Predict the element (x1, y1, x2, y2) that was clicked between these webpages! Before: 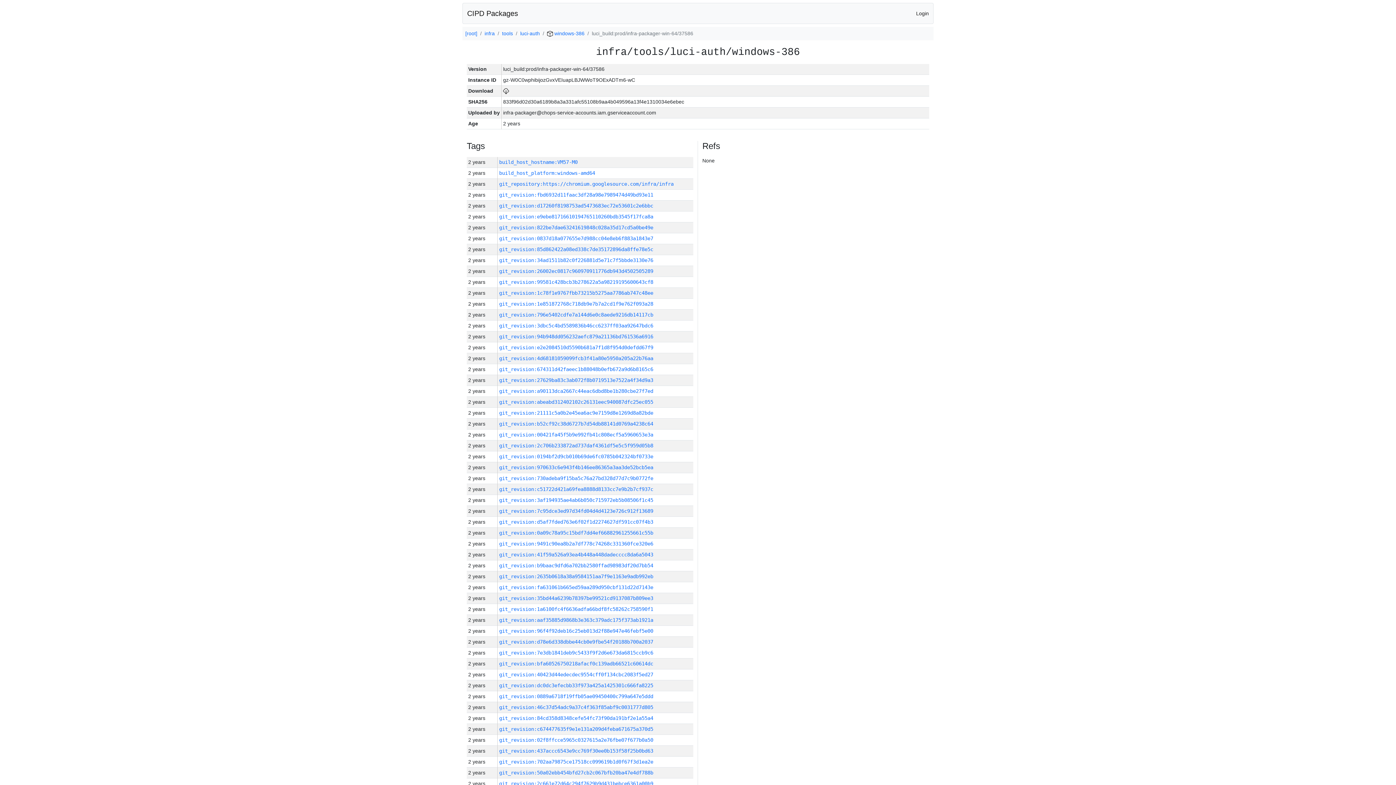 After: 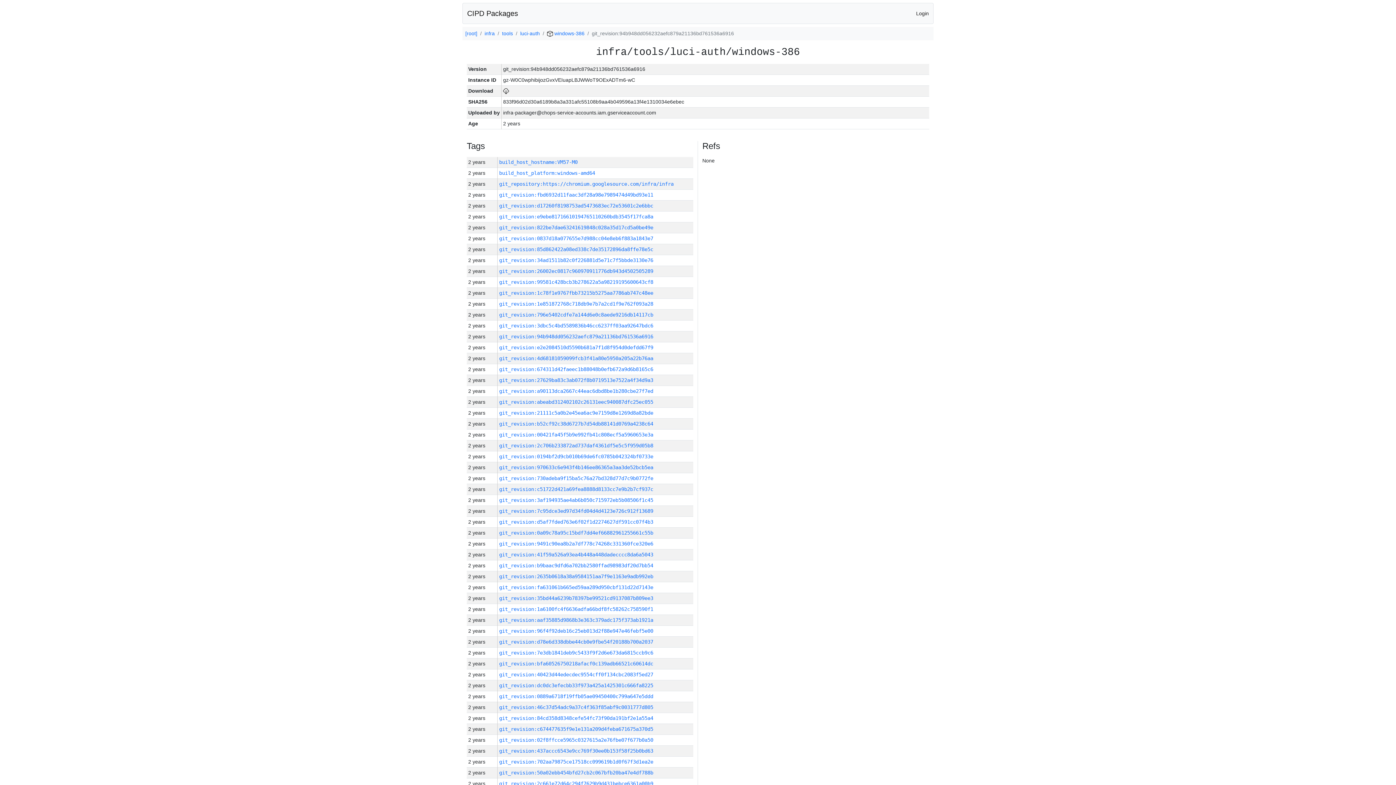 Action: label: git_revision:94b948dd056232aefc879a21136bd761536a6916 bbox: (499, 333, 653, 339)